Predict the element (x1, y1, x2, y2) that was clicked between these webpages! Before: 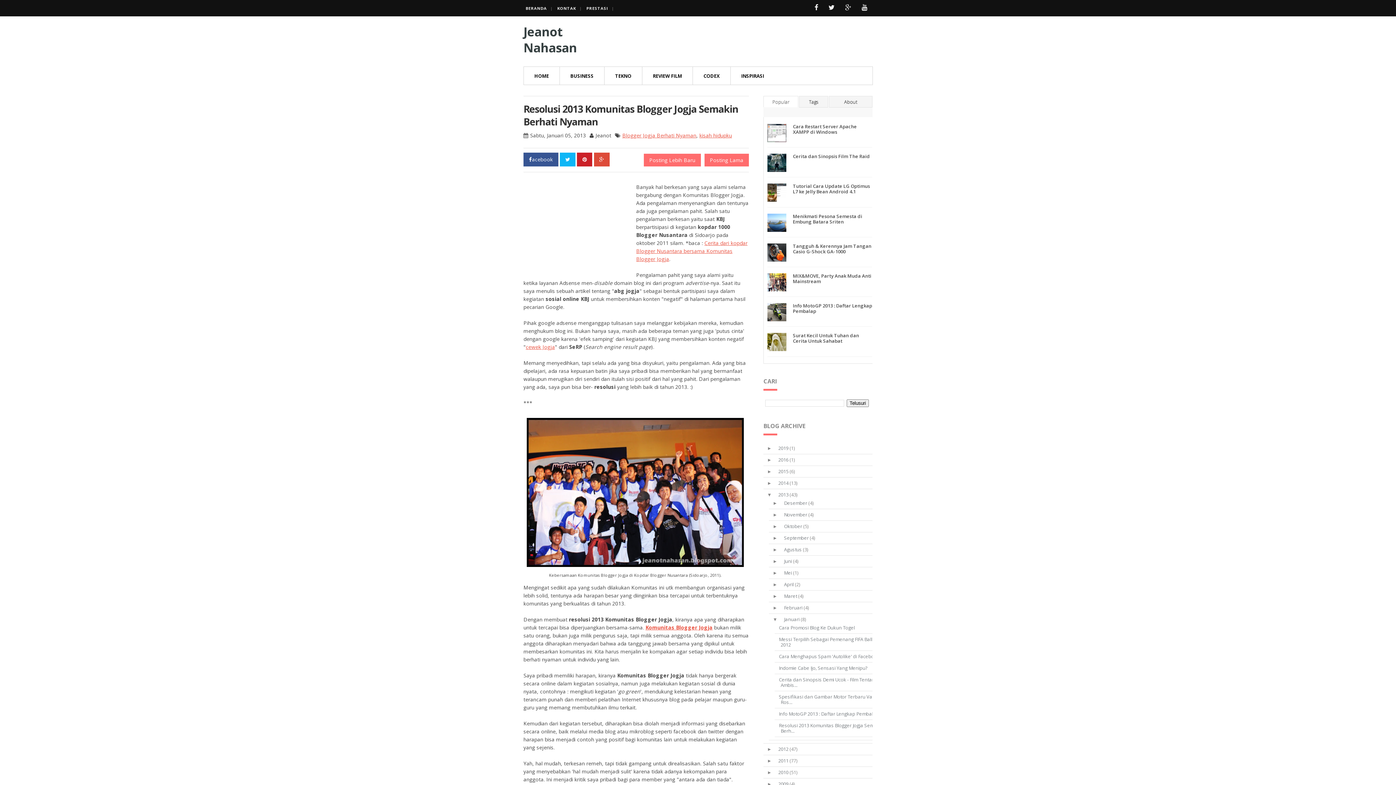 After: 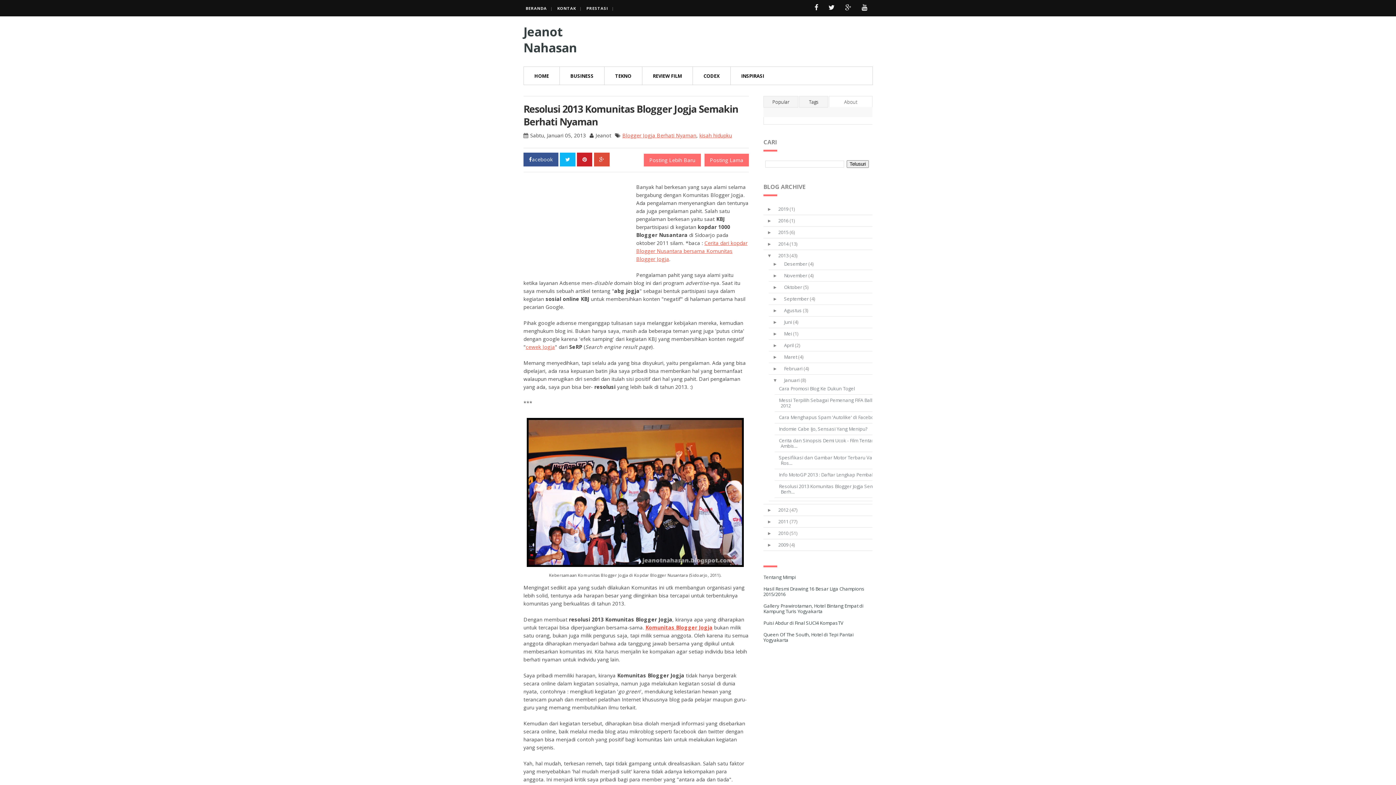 Action: label: About bbox: (829, 96, 872, 107)